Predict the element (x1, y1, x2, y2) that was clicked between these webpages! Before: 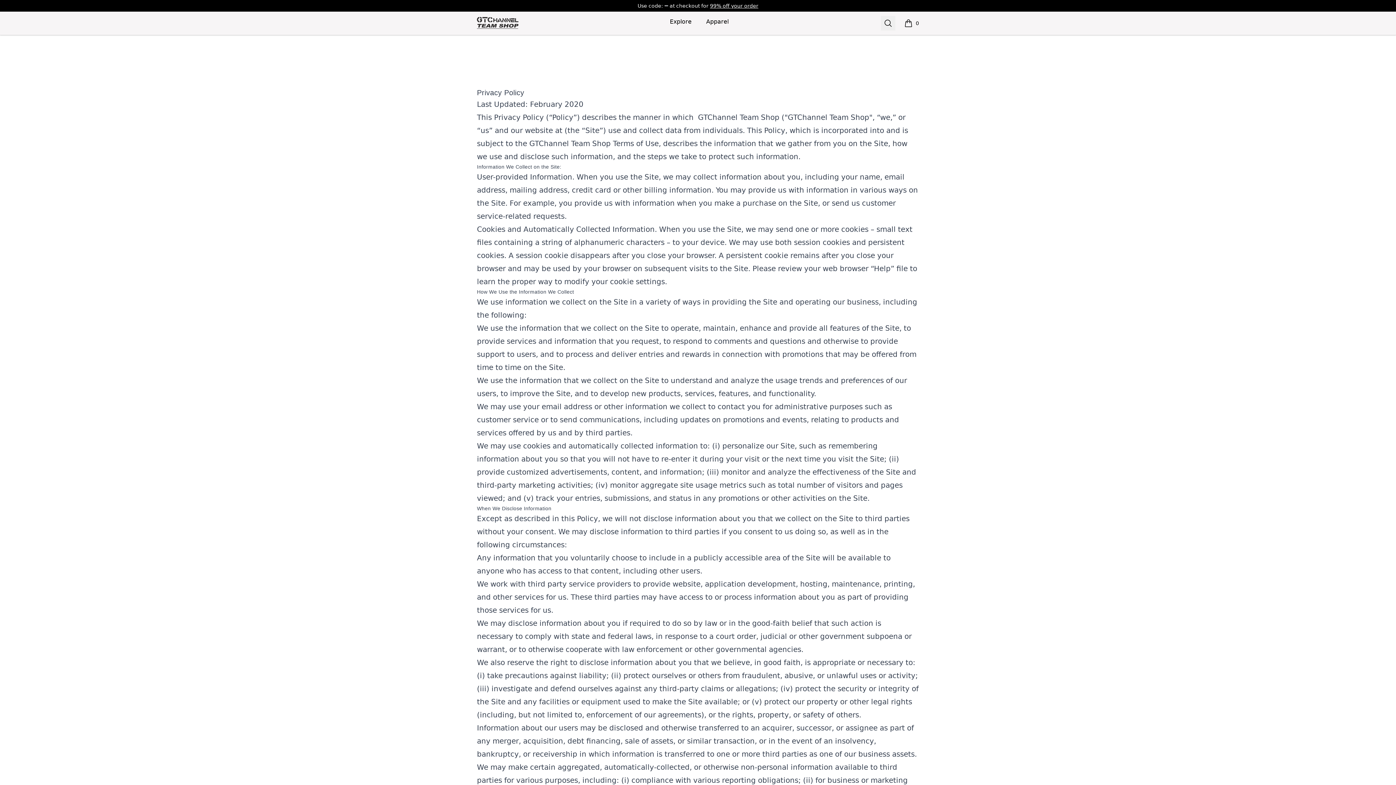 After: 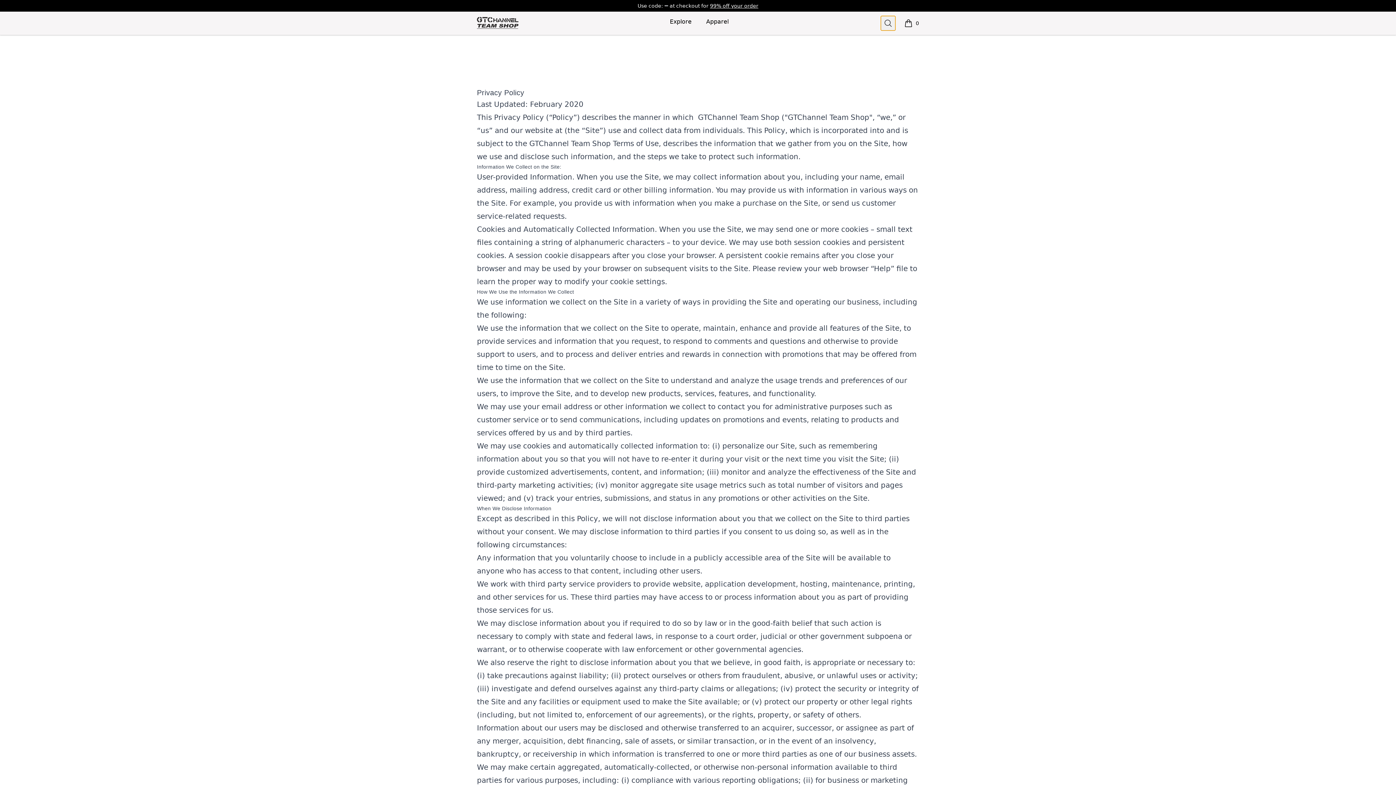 Action: bbox: (881, 16, 895, 30) label: Search